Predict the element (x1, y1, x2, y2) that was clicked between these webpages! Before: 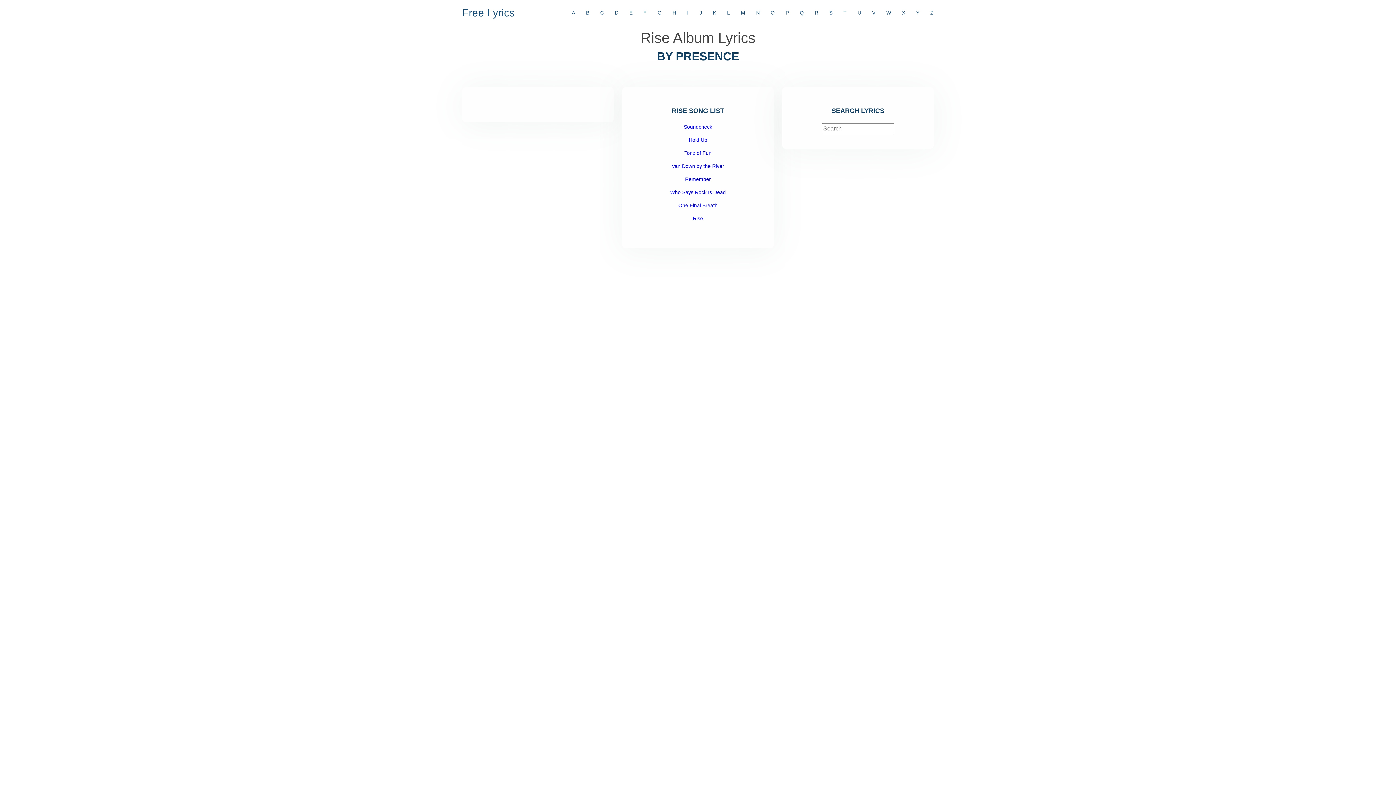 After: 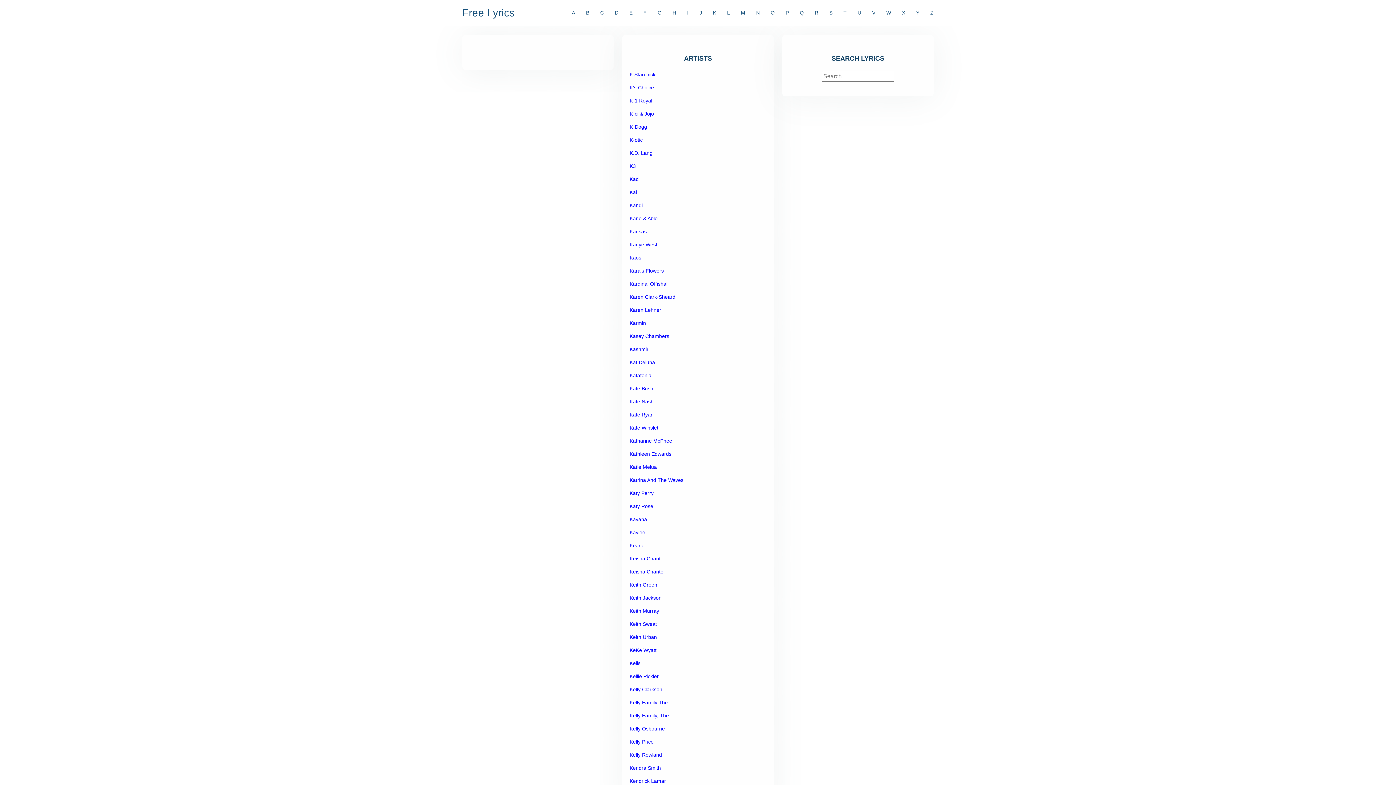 Action: label: K bbox: (702, 5, 716, 20)